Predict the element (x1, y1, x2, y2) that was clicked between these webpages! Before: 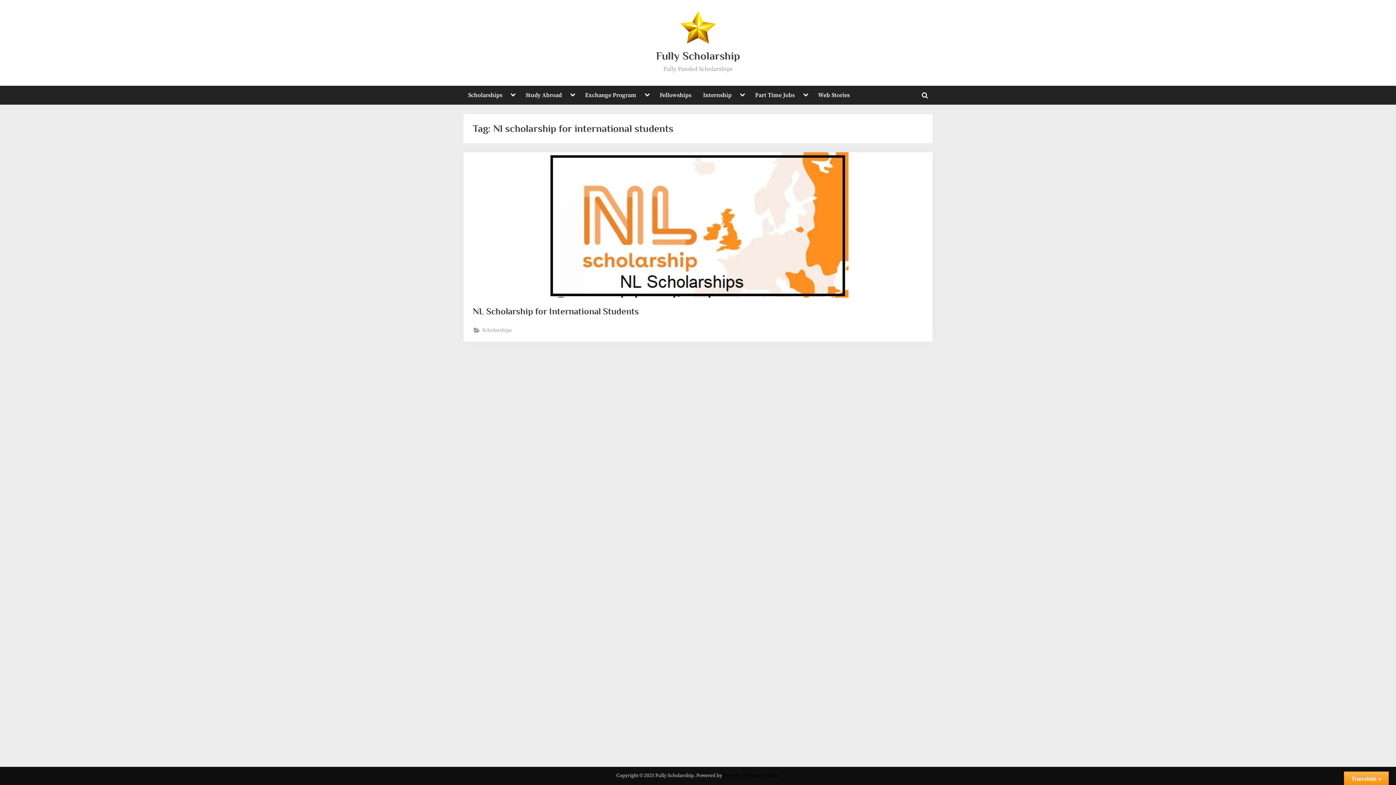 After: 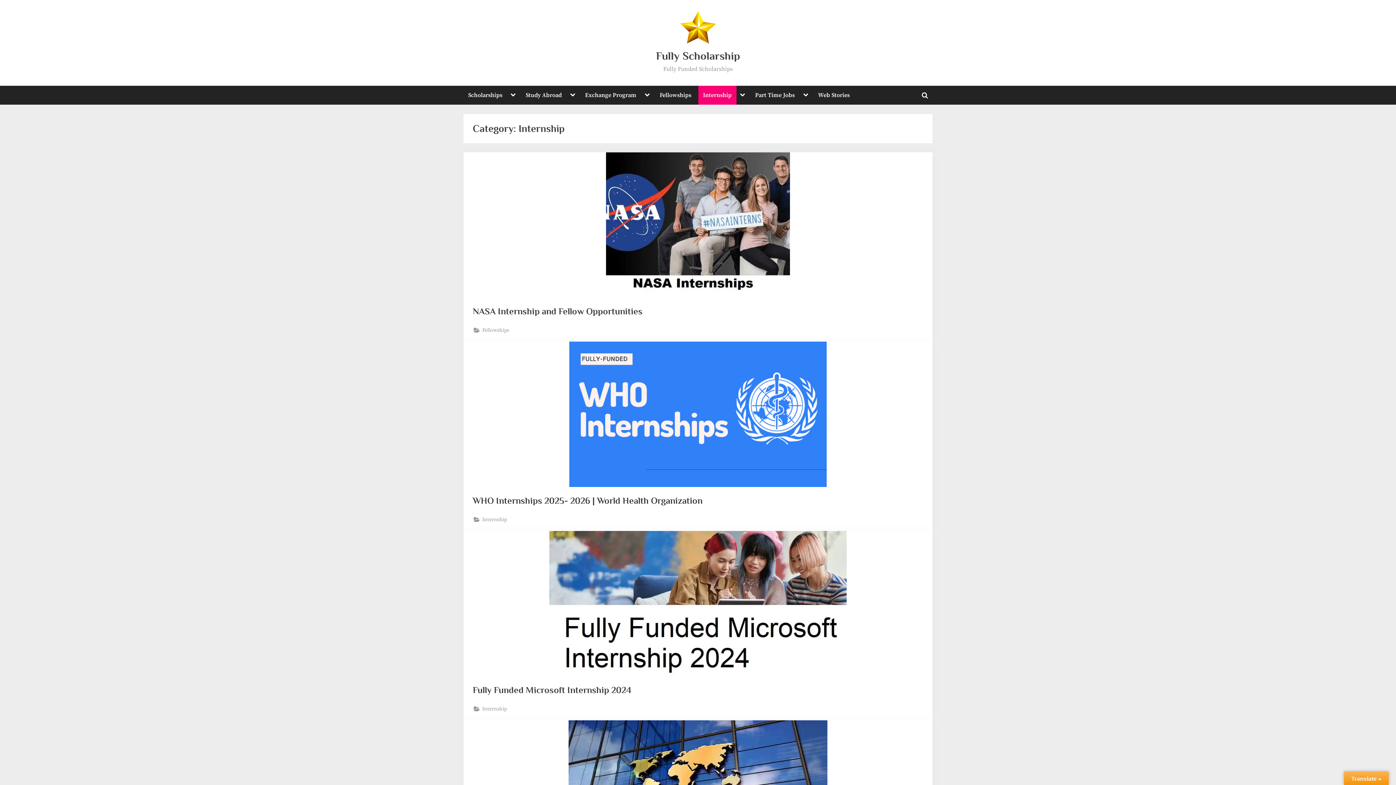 Action: bbox: (698, 85, 736, 104) label: Internship